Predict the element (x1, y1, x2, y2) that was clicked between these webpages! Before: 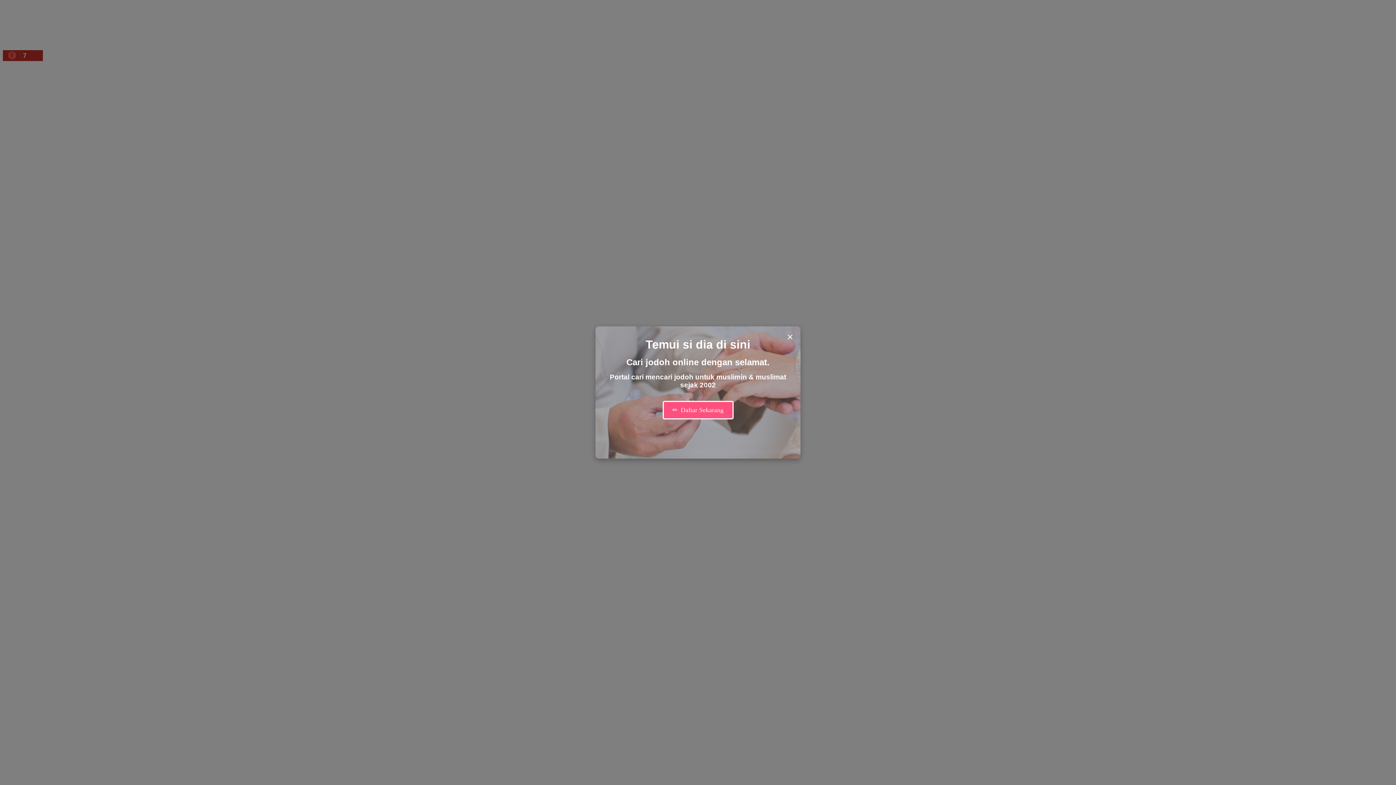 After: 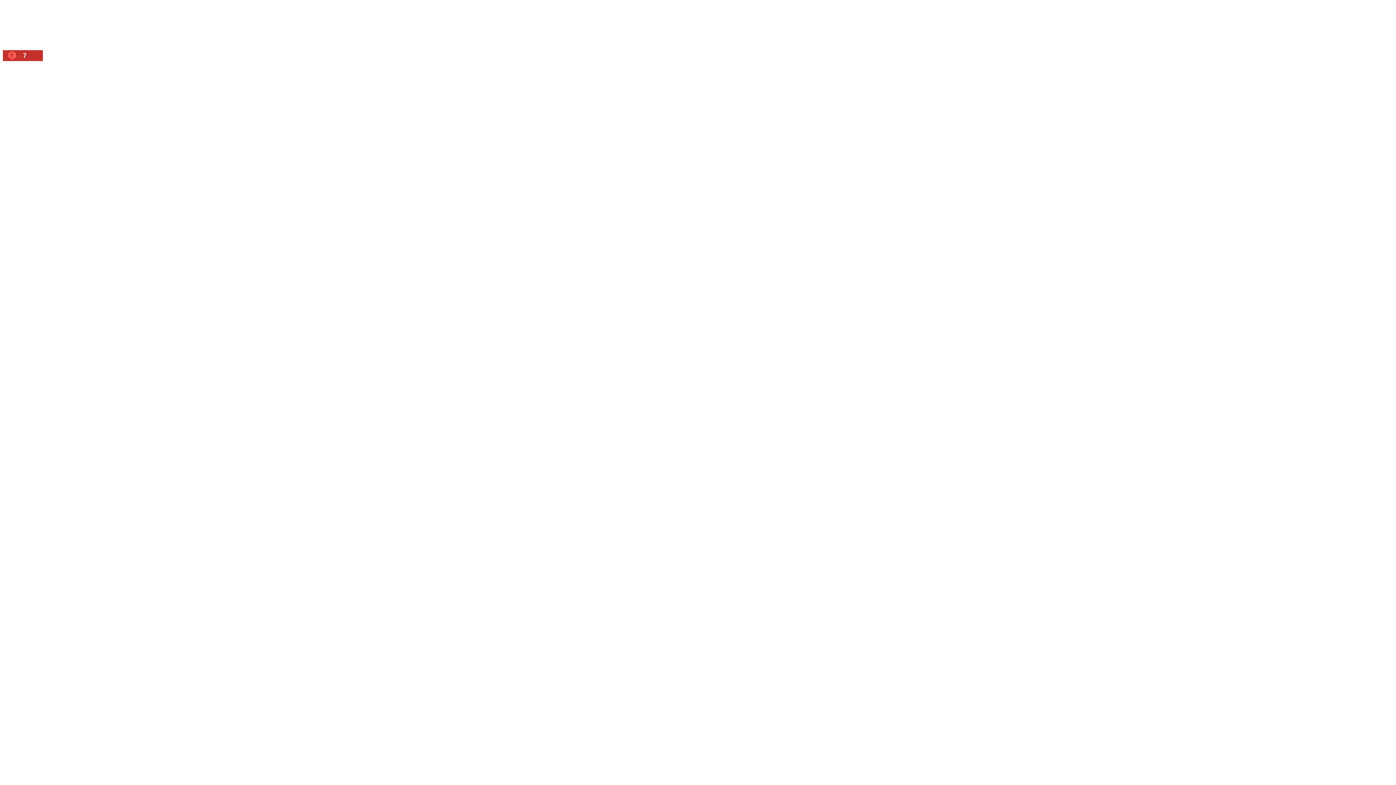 Action: label: Close modal bbox: (785, 330, 795, 344)